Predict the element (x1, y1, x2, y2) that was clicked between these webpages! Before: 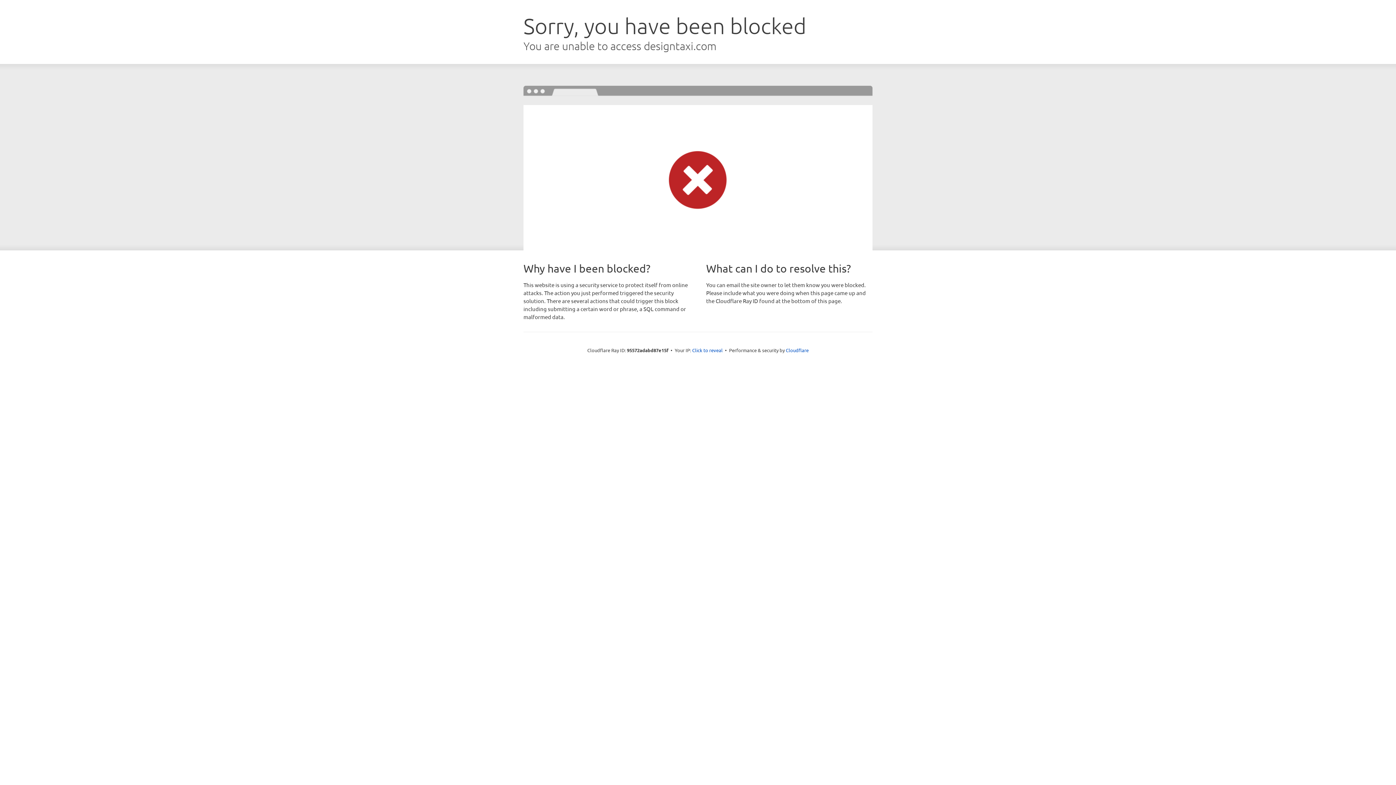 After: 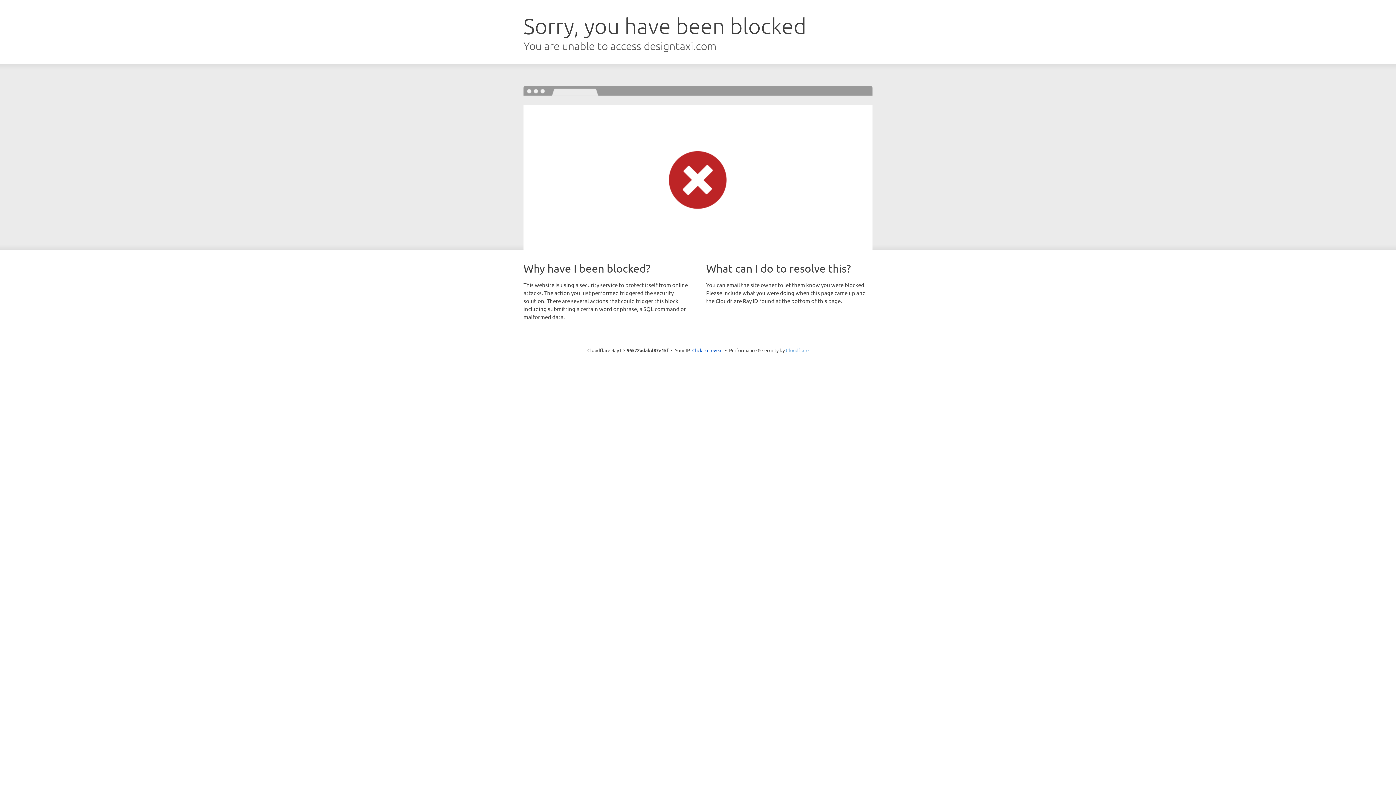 Action: label: Cloudflare bbox: (786, 347, 808, 353)